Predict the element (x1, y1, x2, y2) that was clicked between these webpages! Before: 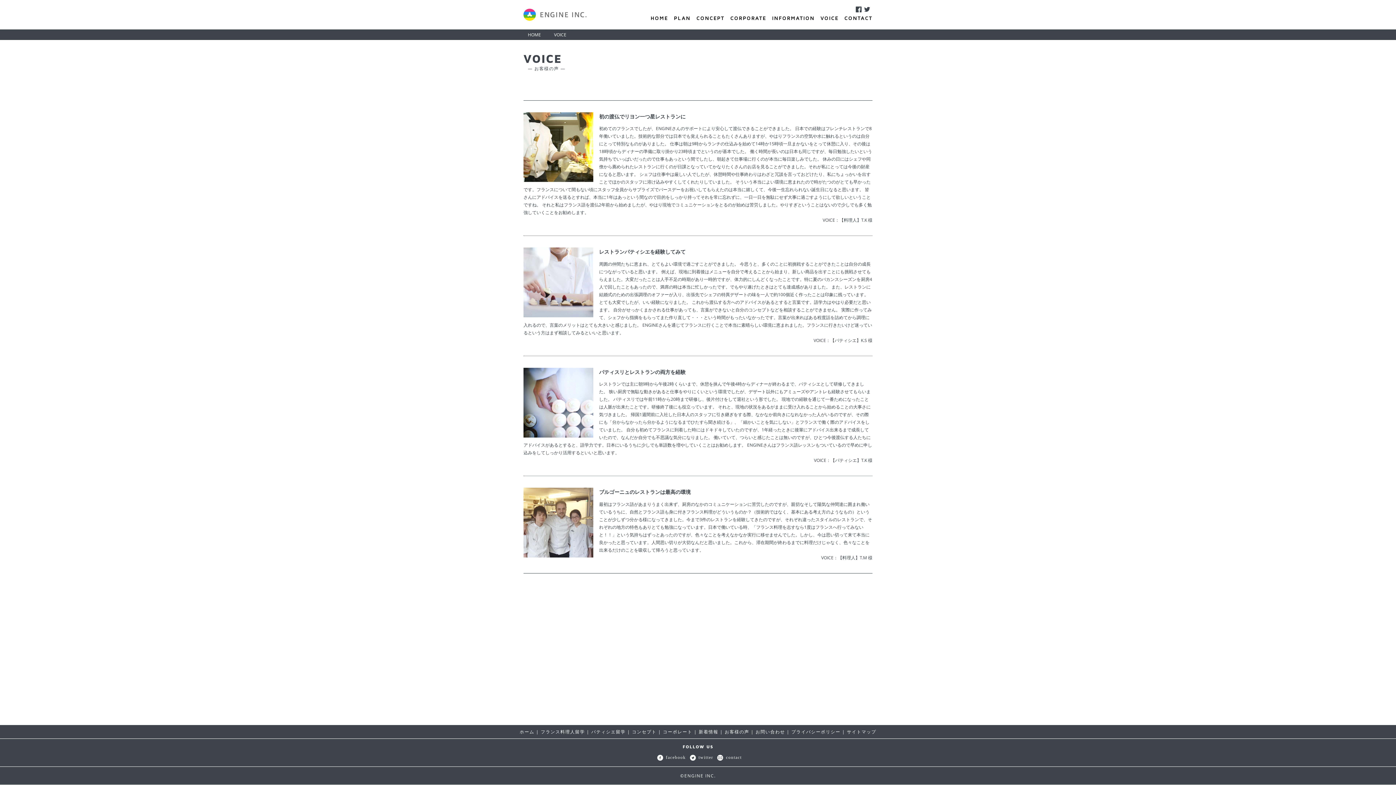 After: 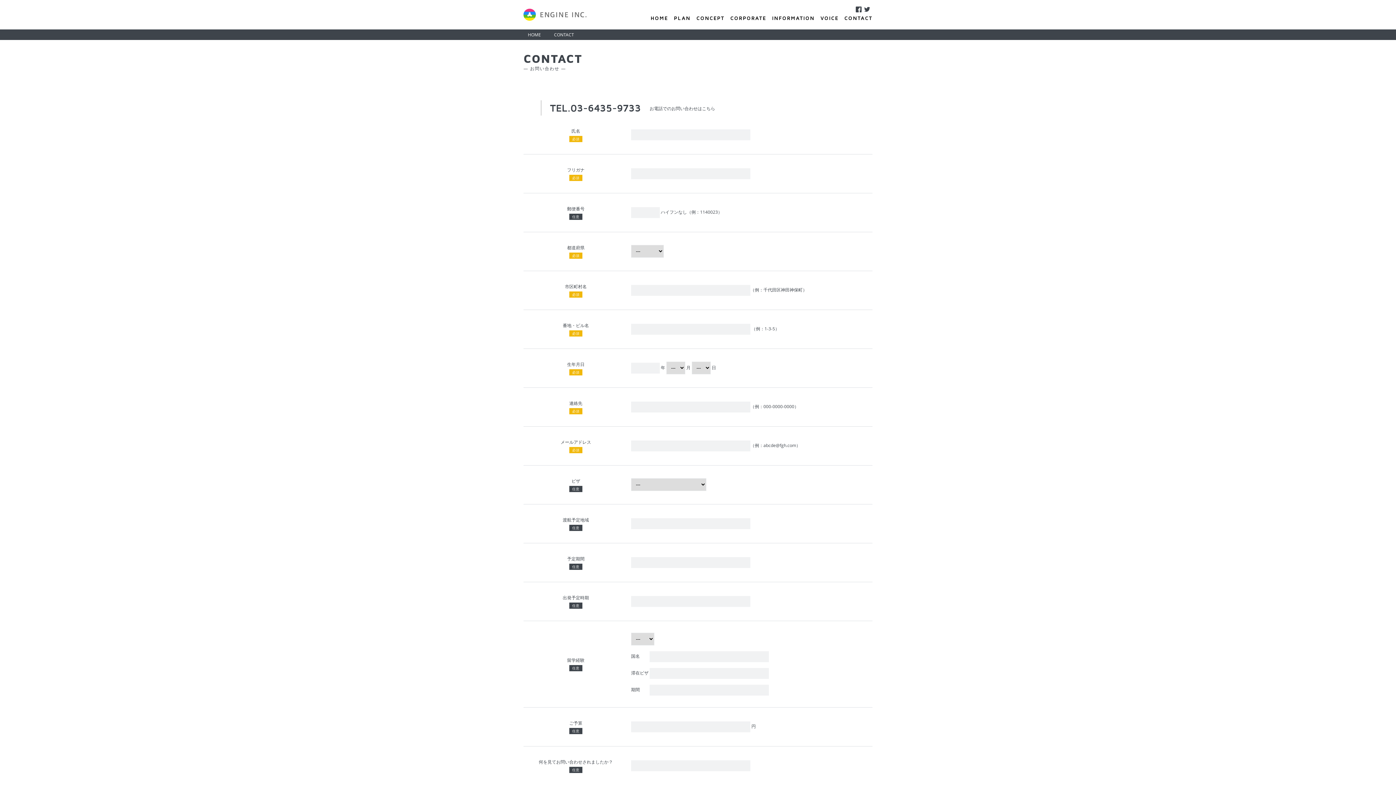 Action: label: contact bbox: (714, 755, 742, 760)